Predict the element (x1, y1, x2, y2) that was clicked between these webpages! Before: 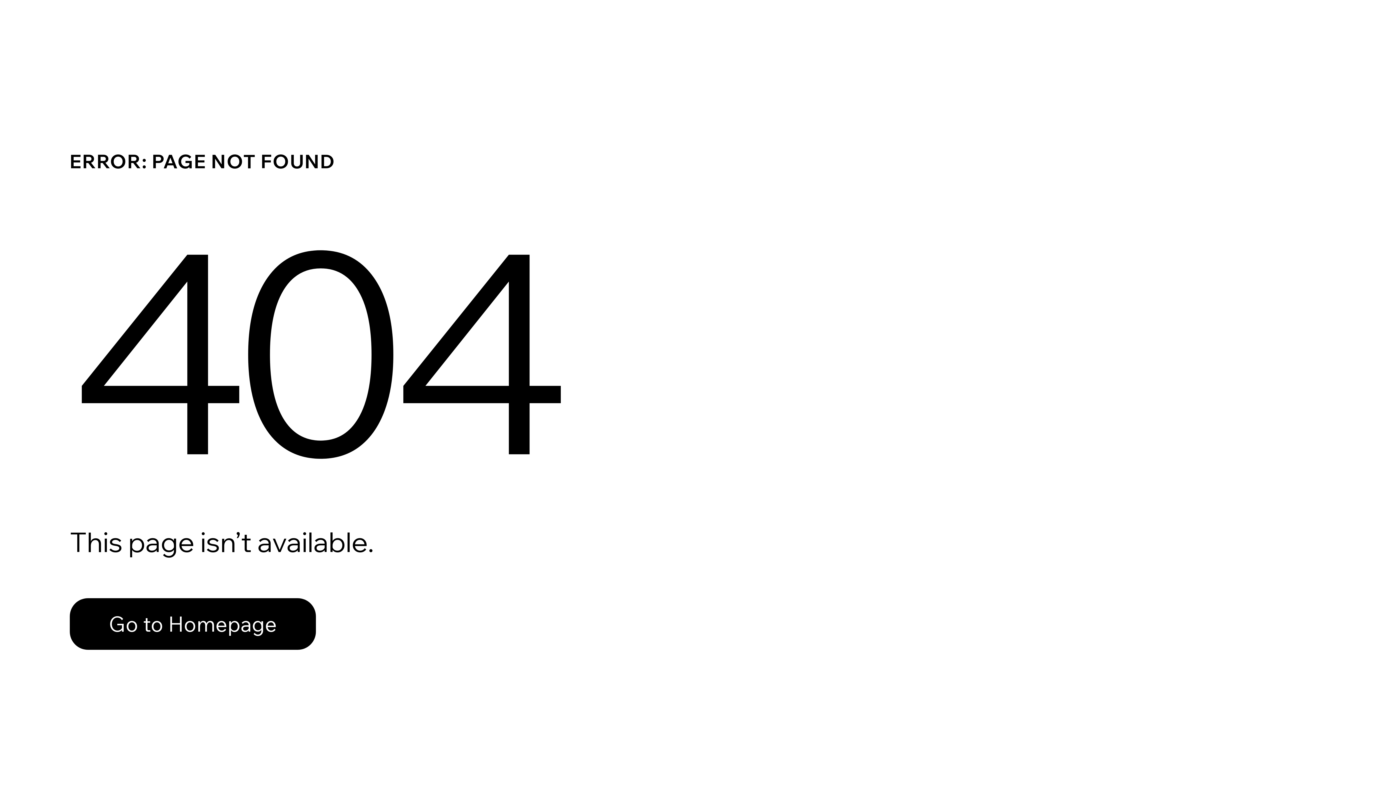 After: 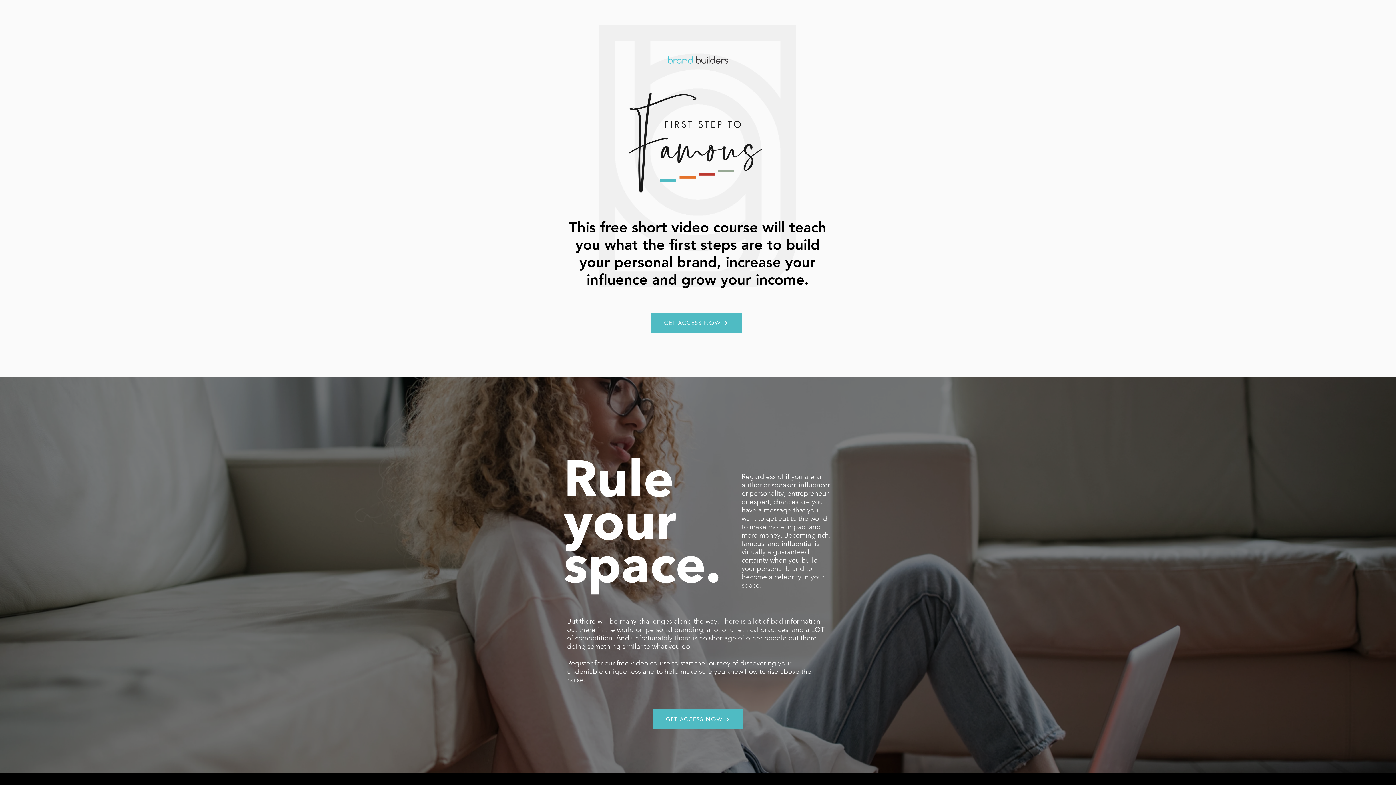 Action: bbox: (69, 598, 316, 650) label: Go to Homepage